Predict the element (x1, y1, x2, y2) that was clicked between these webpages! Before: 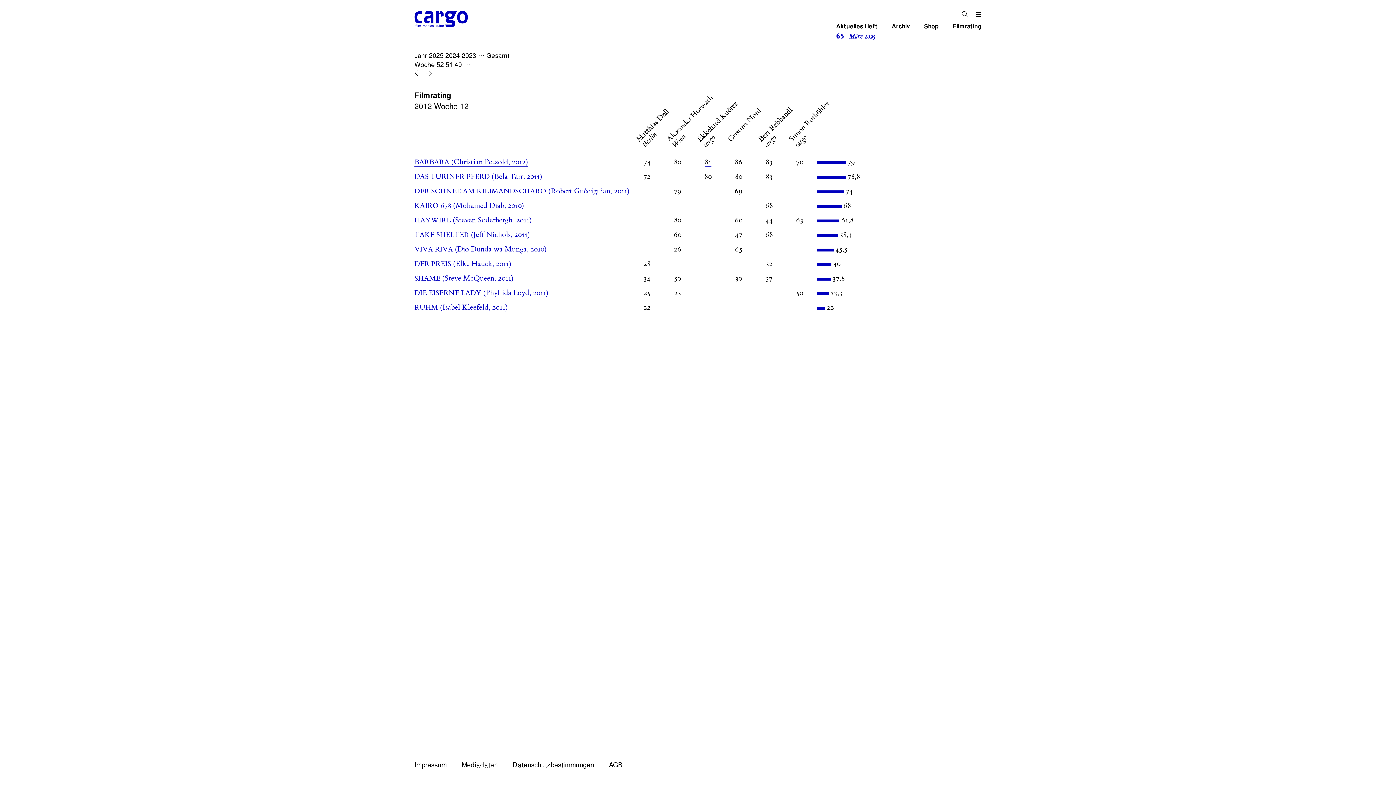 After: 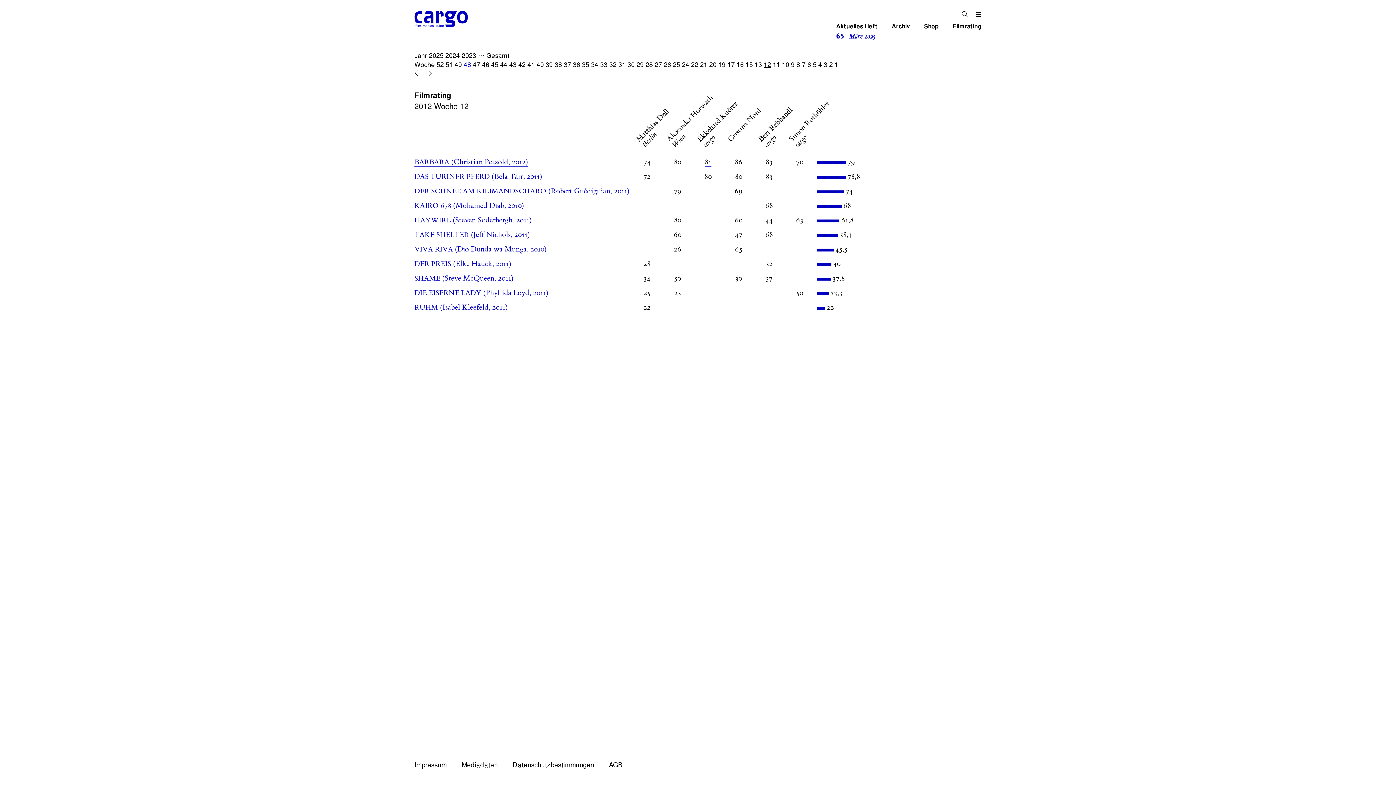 Action: label: ⋯ bbox: (464, 62, 470, 68)